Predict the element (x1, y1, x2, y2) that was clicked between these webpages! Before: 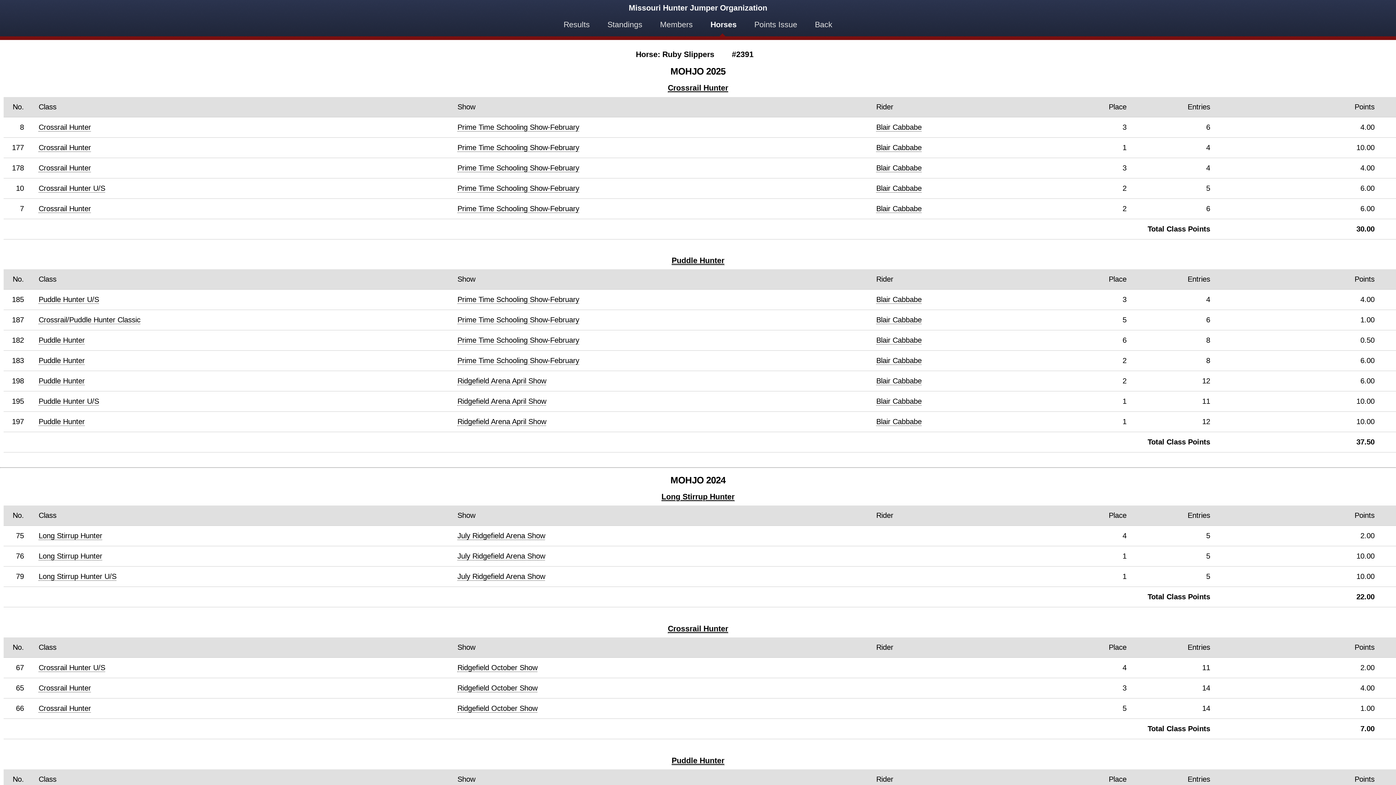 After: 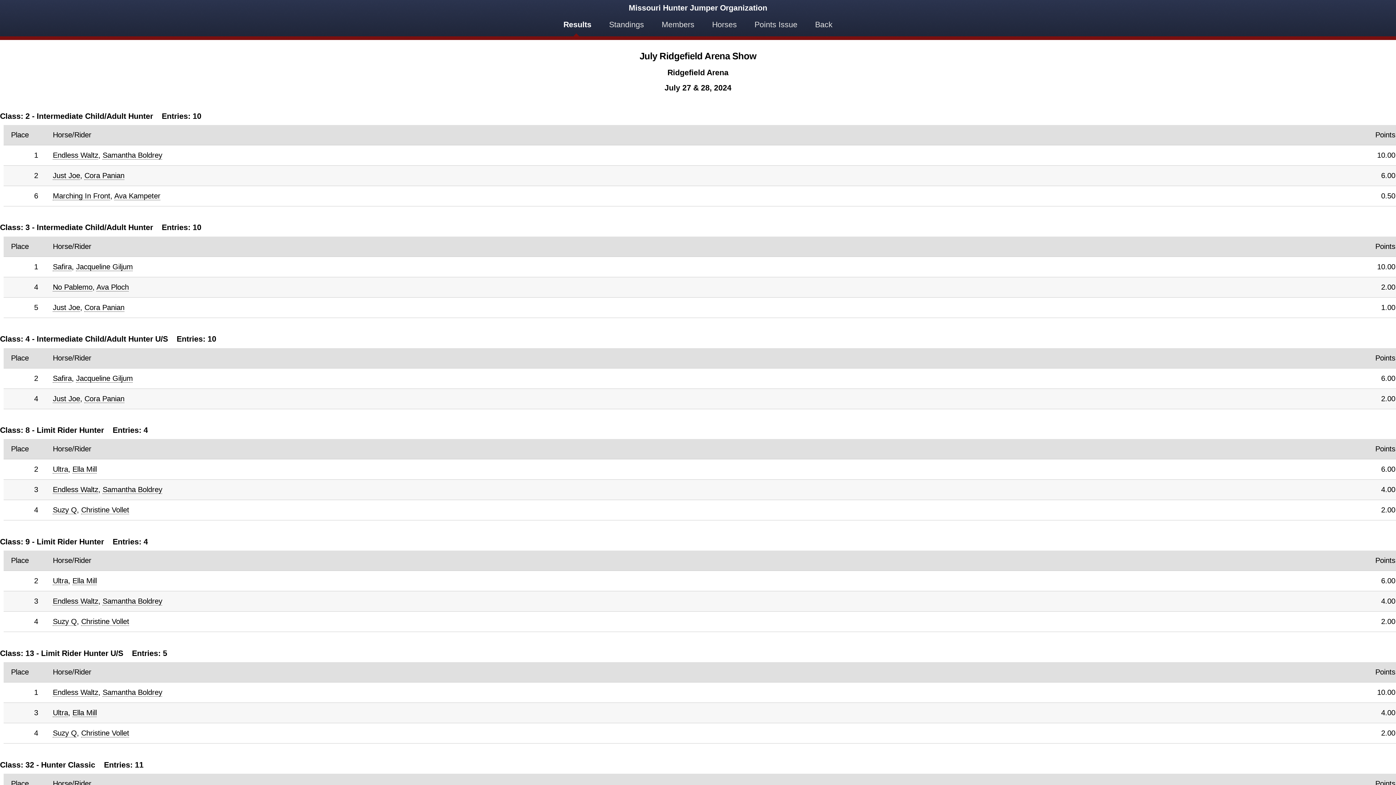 Action: label: July Ridgefield Arena Show bbox: (457, 552, 545, 560)